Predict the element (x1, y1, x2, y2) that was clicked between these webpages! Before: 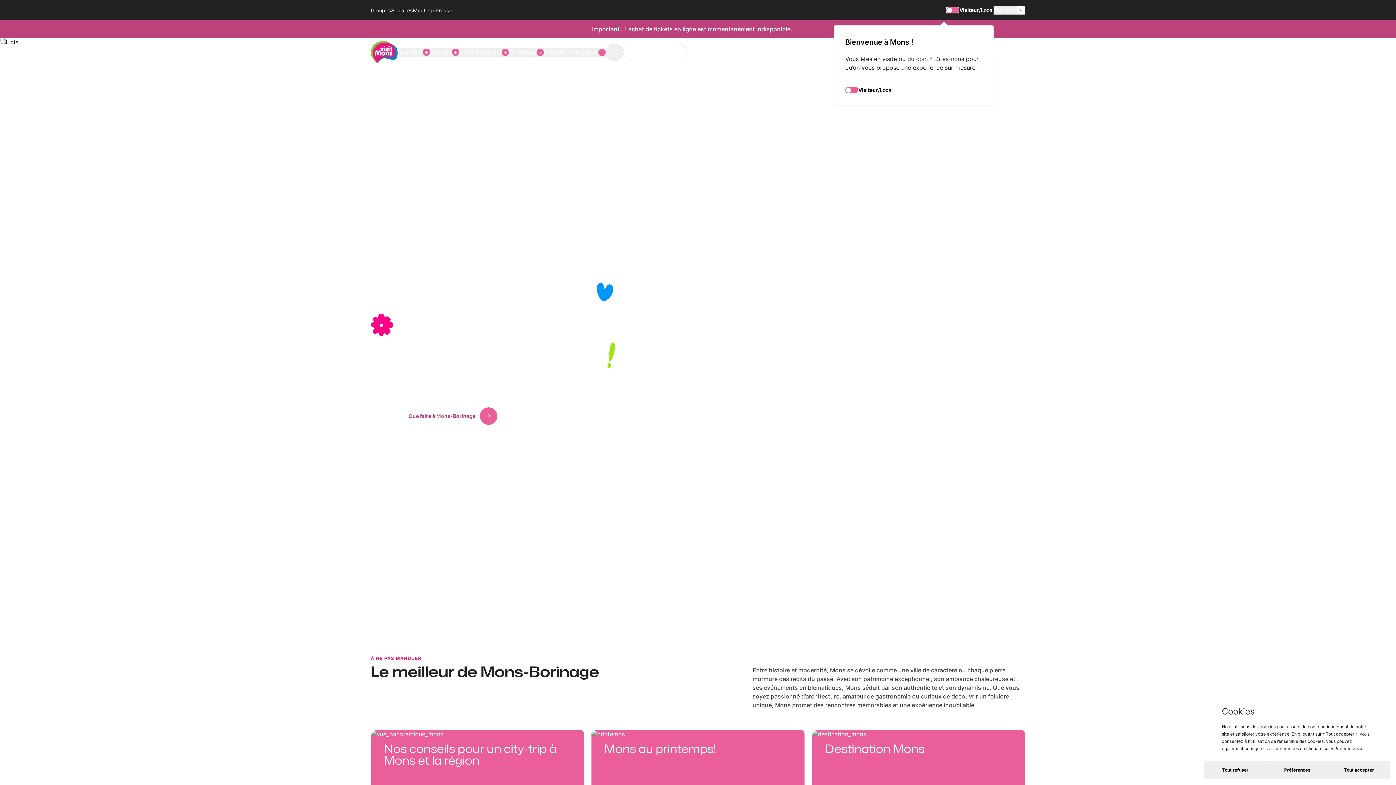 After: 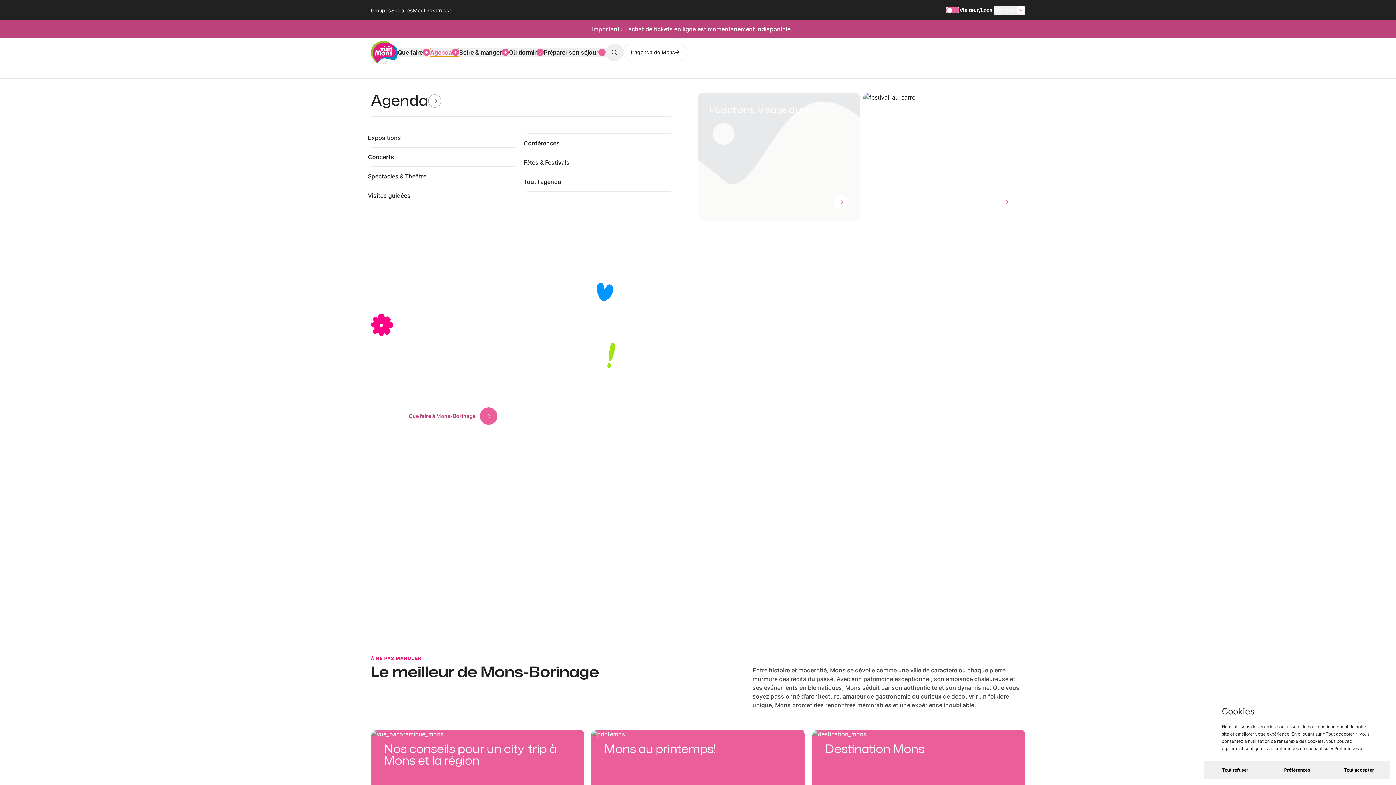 Action: bbox: (430, 48, 459, 56) label: Agenda